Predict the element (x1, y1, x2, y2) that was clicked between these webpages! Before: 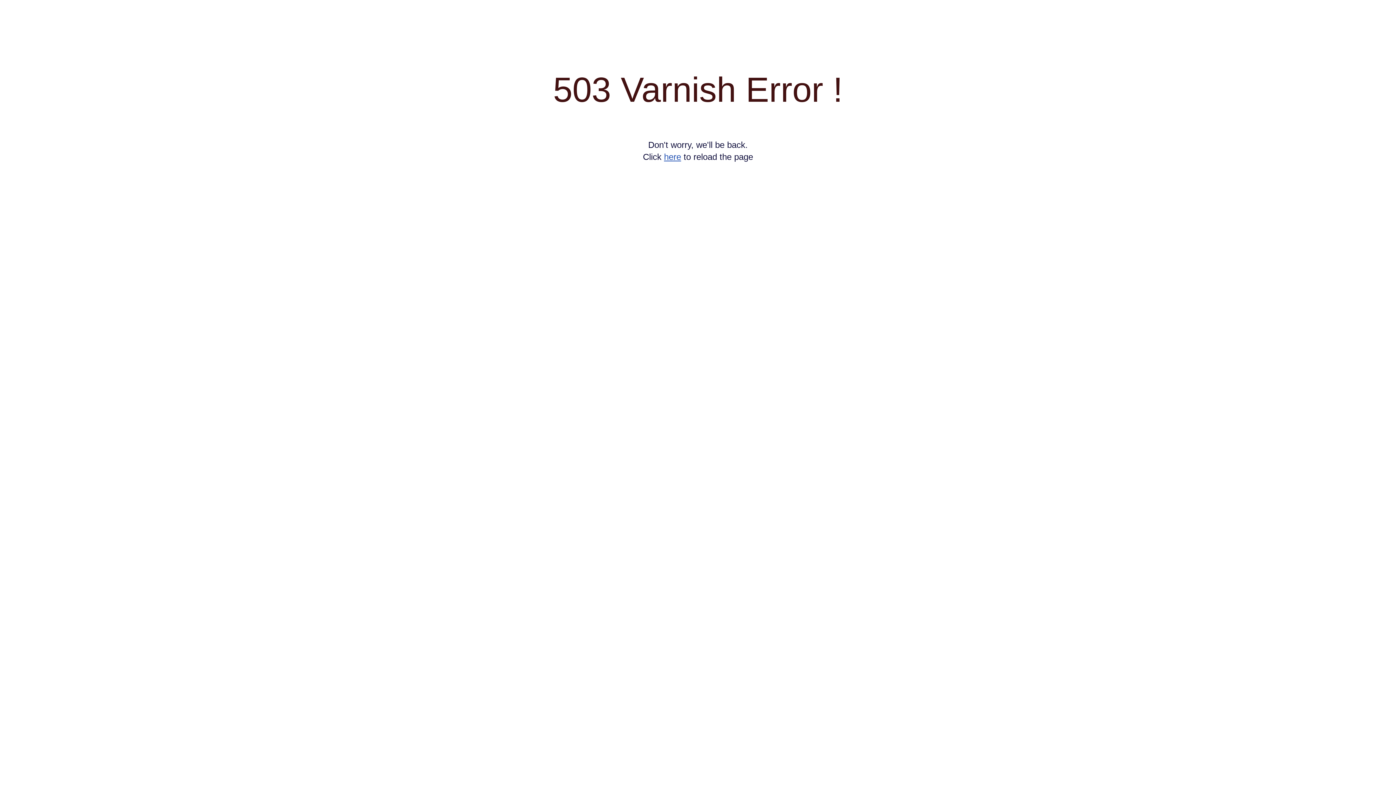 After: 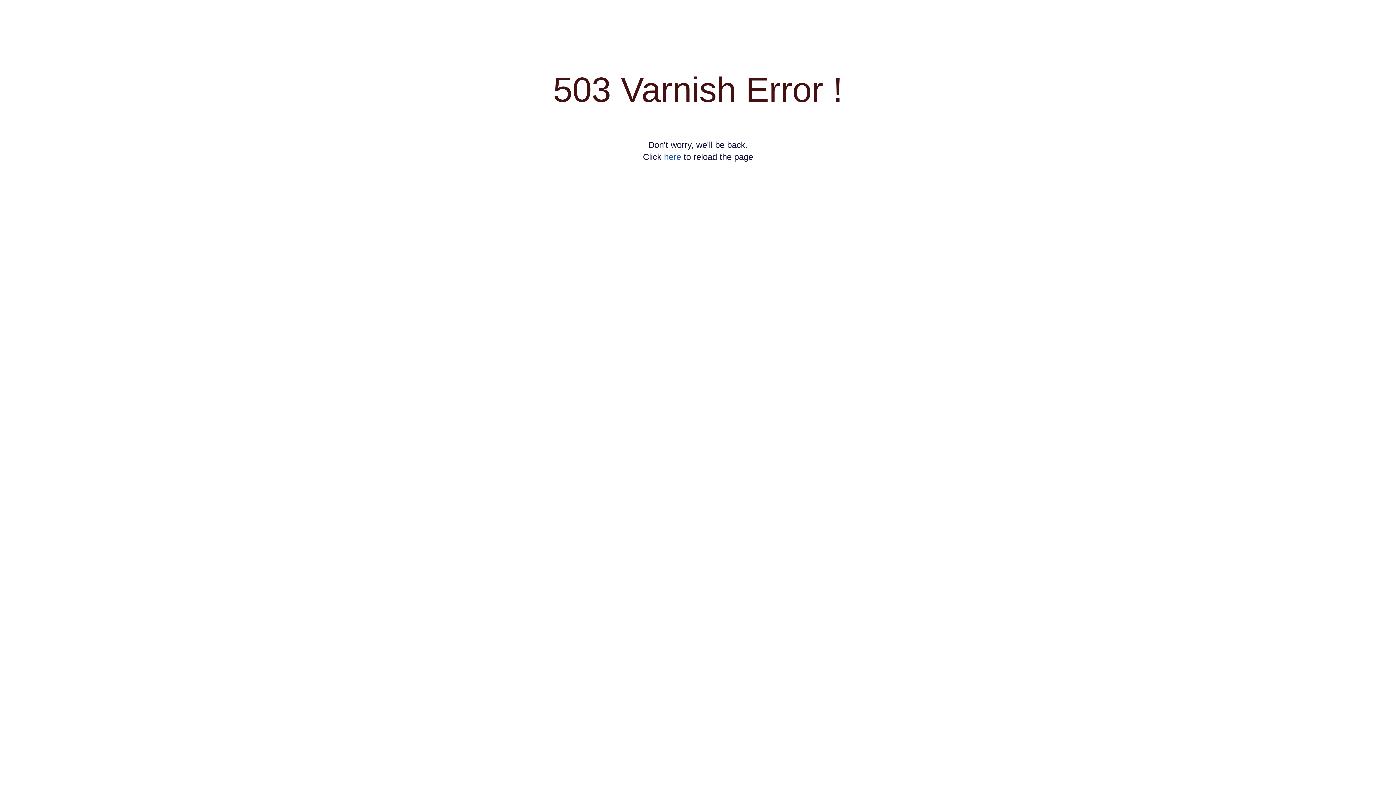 Action: label: here bbox: (664, 152, 681, 161)